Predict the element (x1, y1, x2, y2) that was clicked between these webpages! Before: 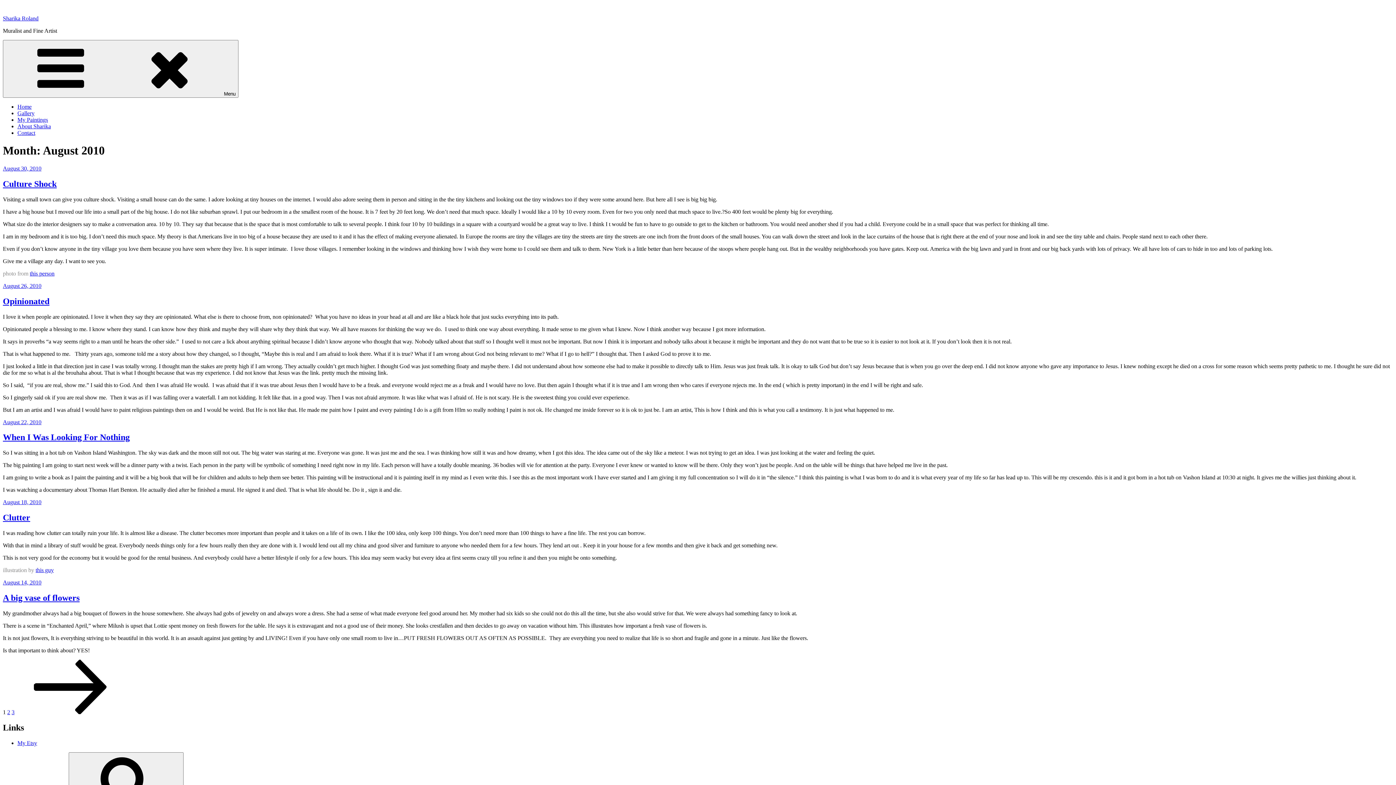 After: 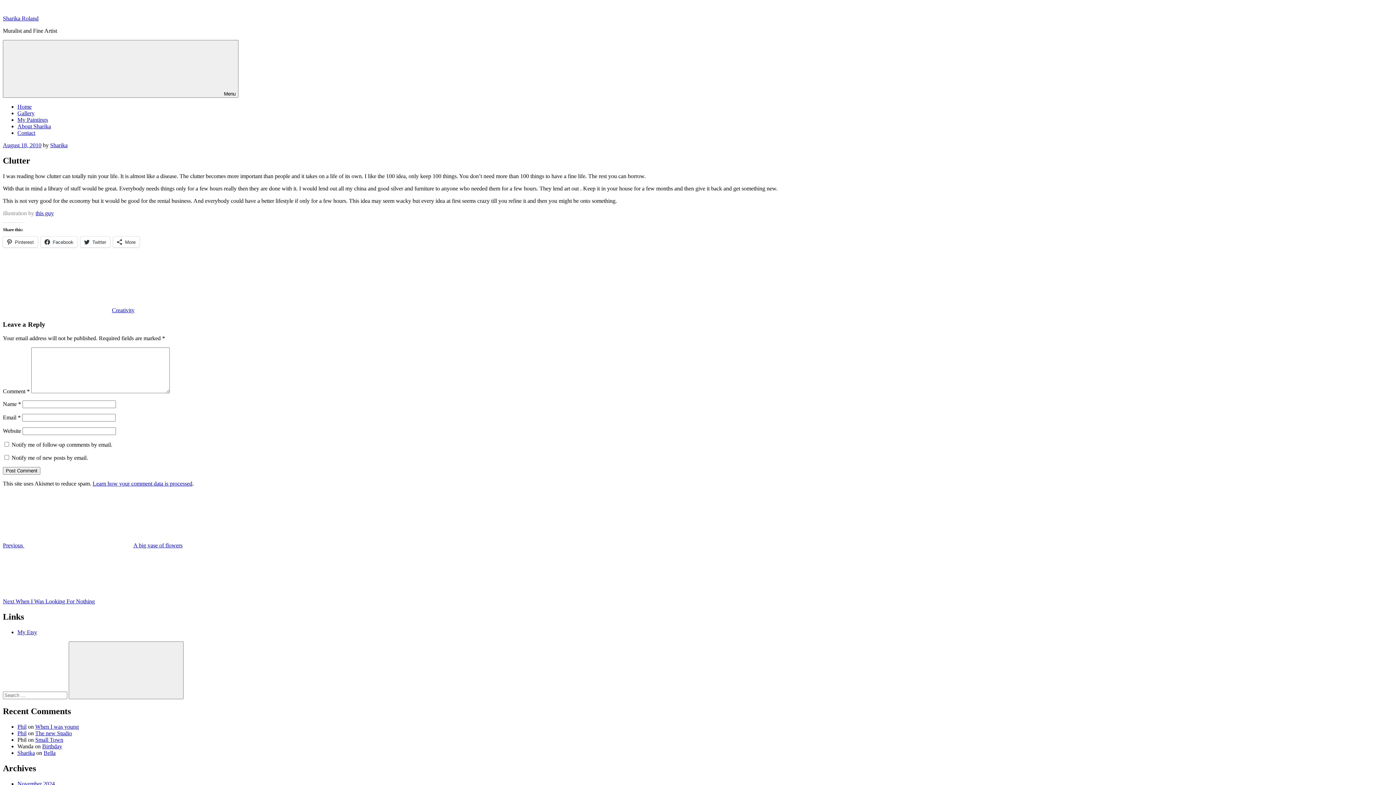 Action: label: August 18, 2010 bbox: (2, 499, 41, 505)